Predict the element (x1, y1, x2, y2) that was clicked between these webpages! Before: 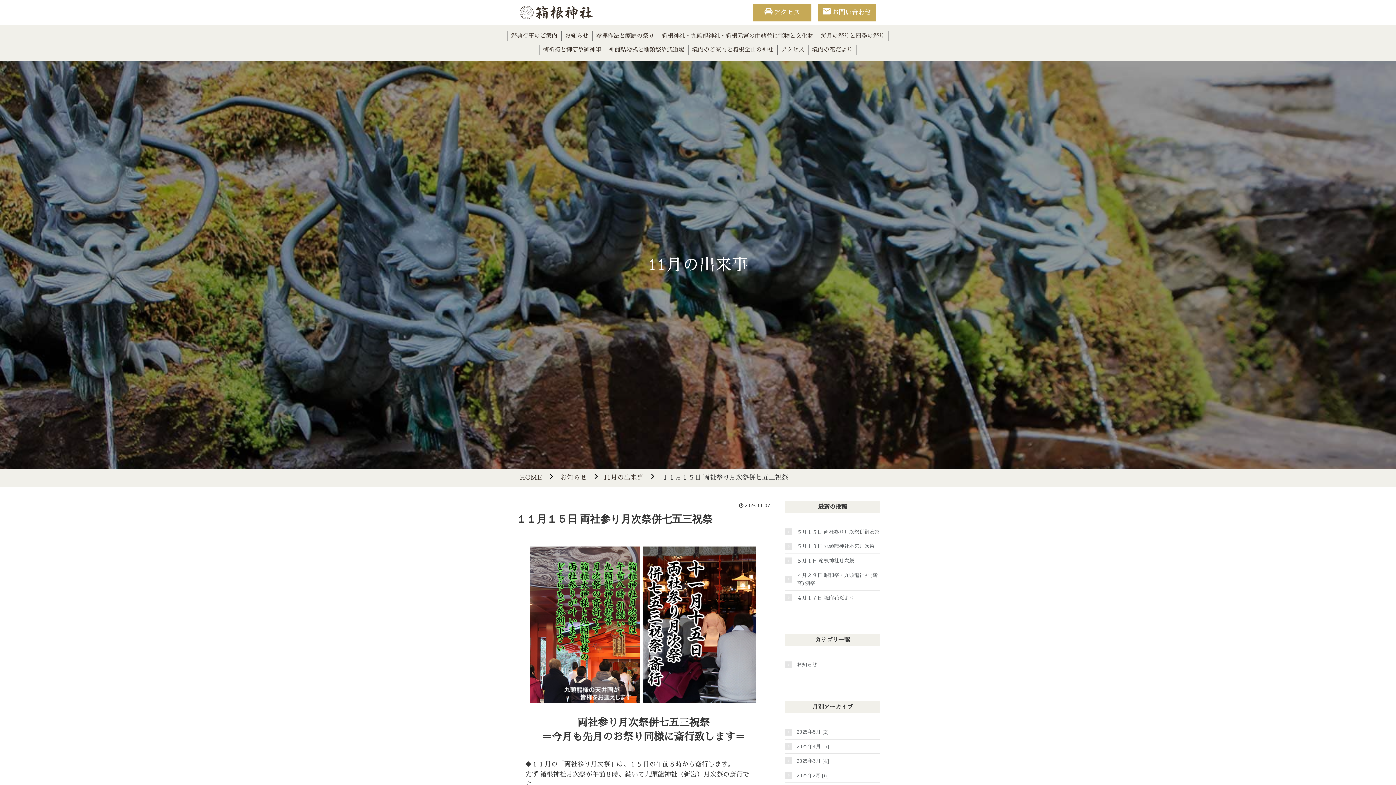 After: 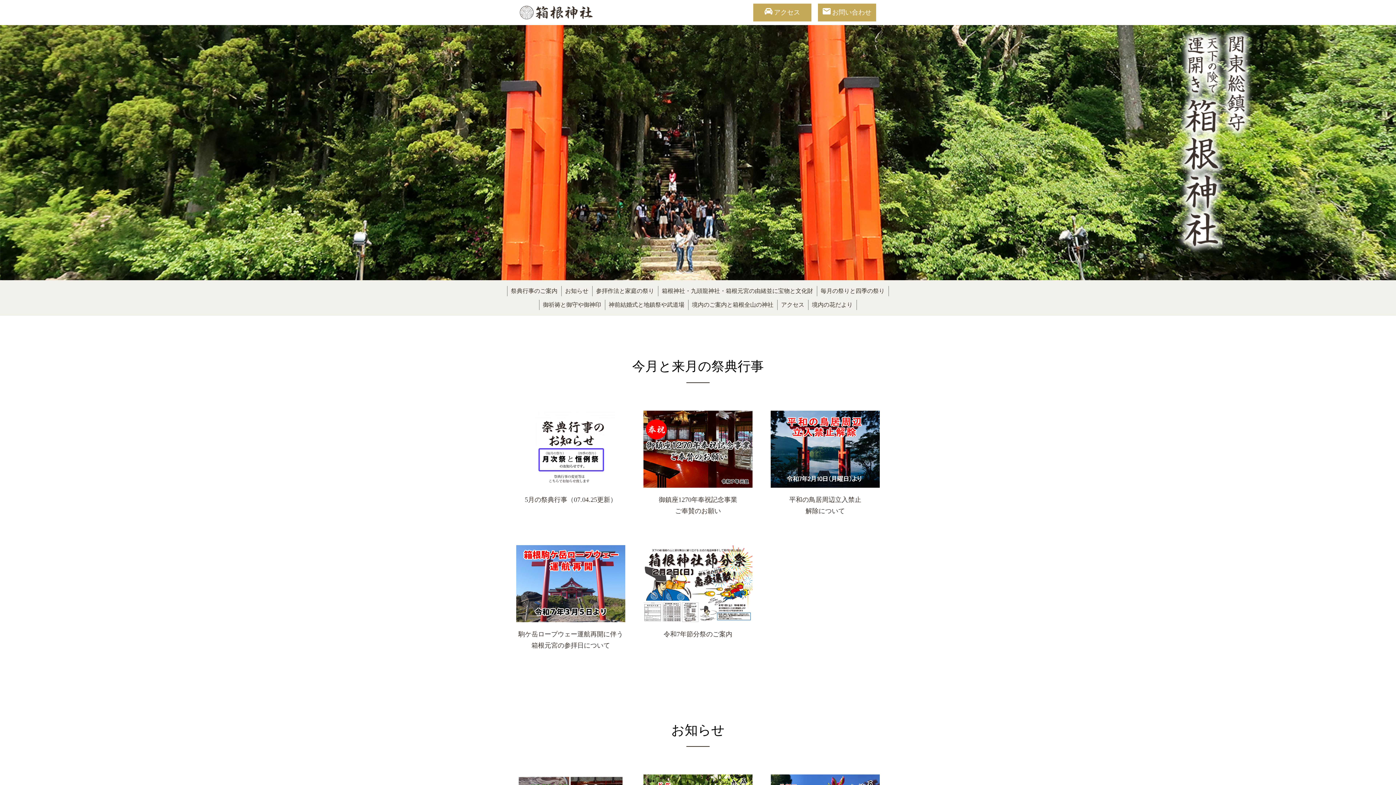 Action: bbox: (520, 5, 592, 19)